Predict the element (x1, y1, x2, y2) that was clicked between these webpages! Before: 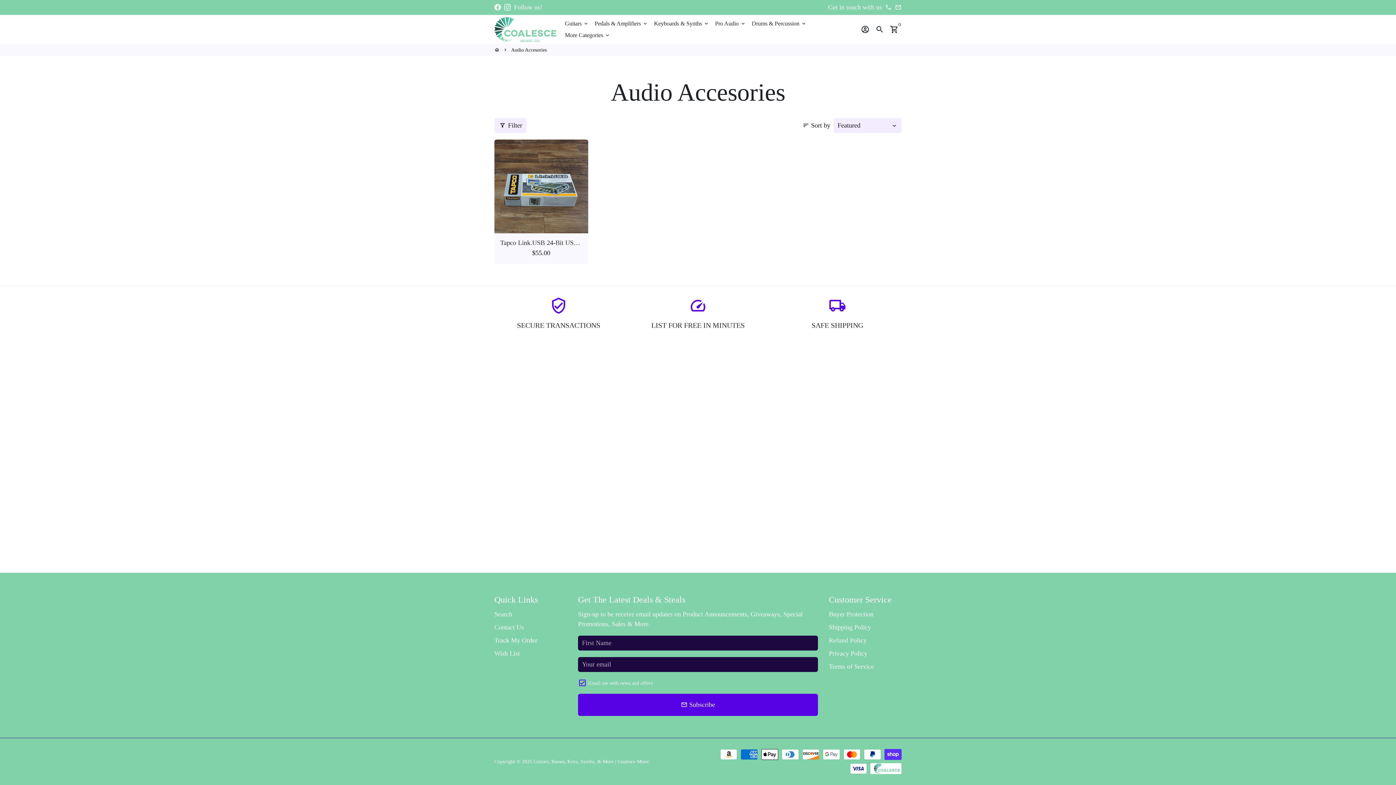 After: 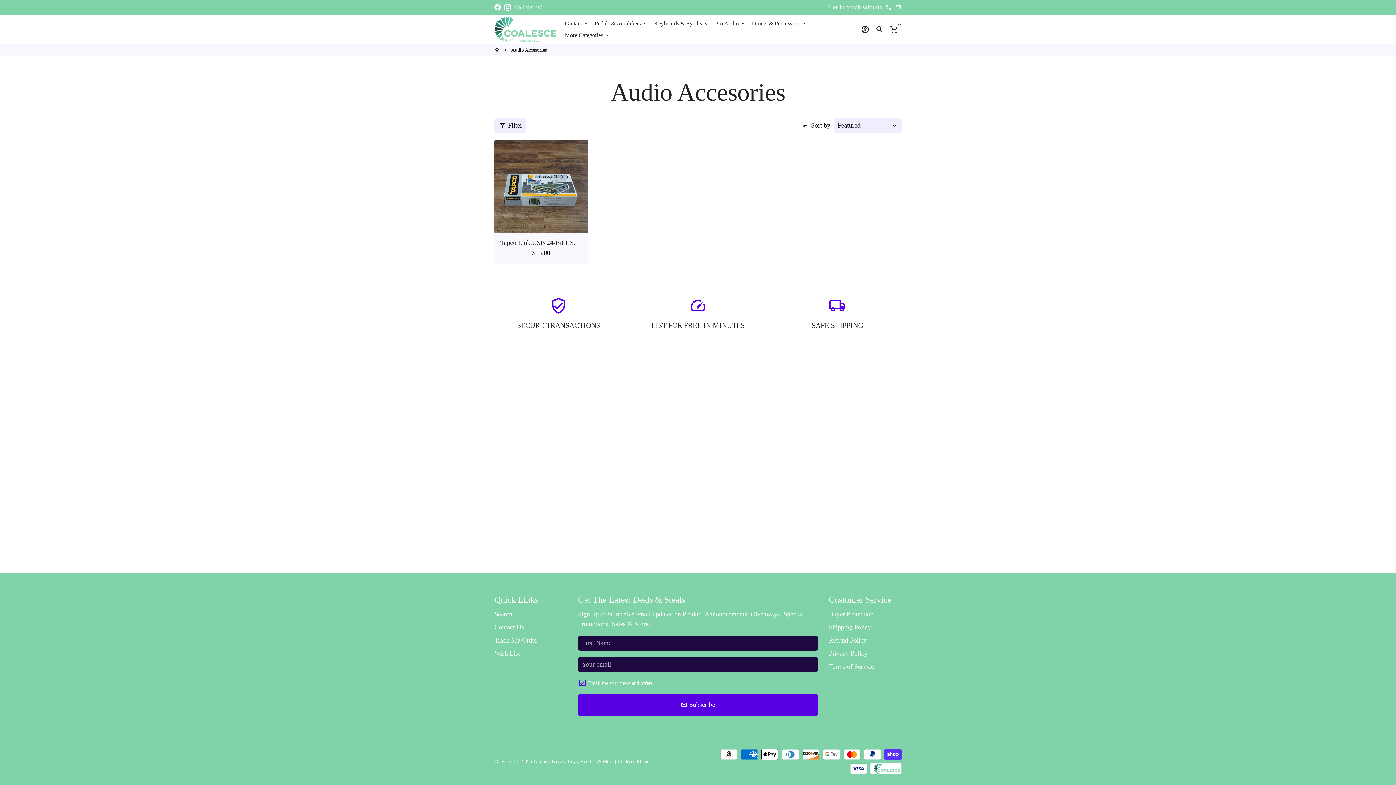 Action: bbox: (494, 3, 500, 9)